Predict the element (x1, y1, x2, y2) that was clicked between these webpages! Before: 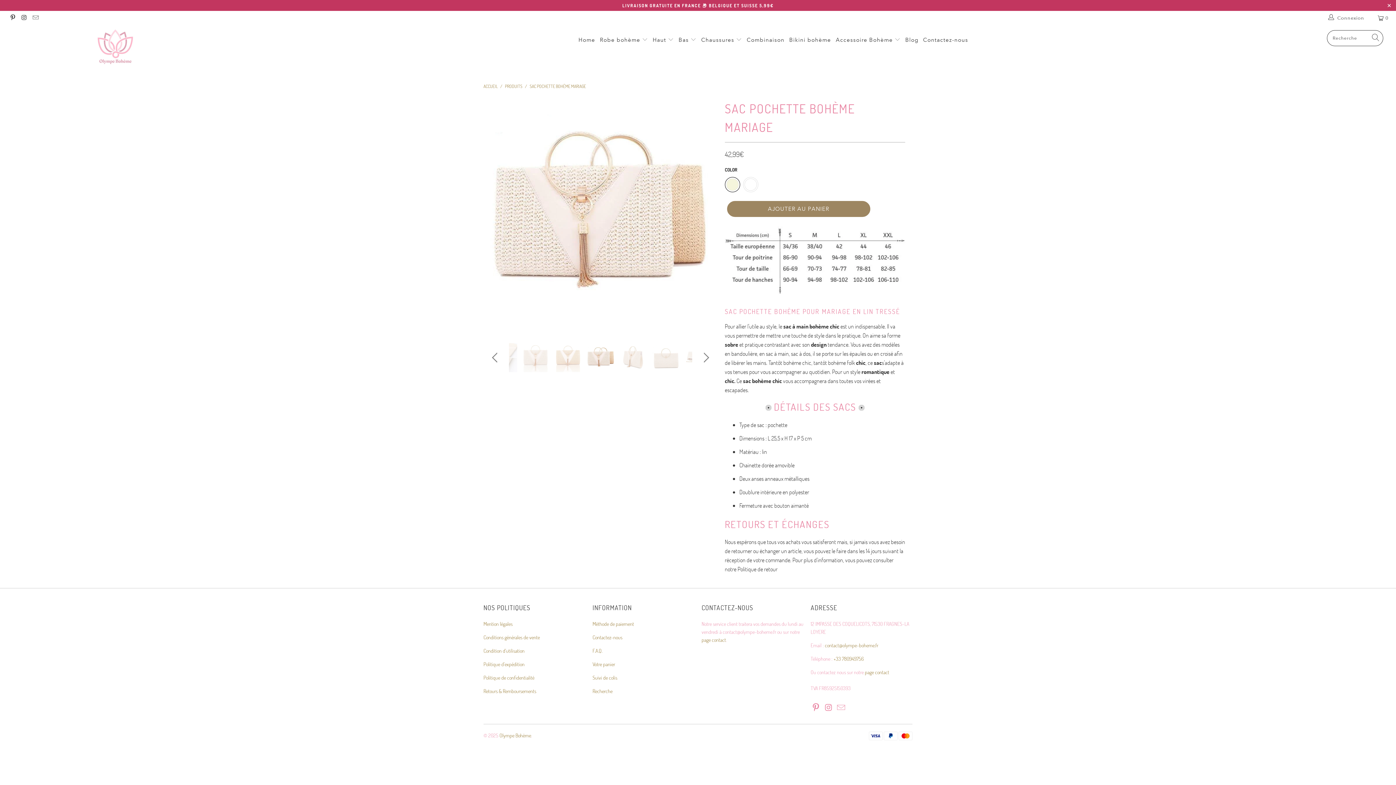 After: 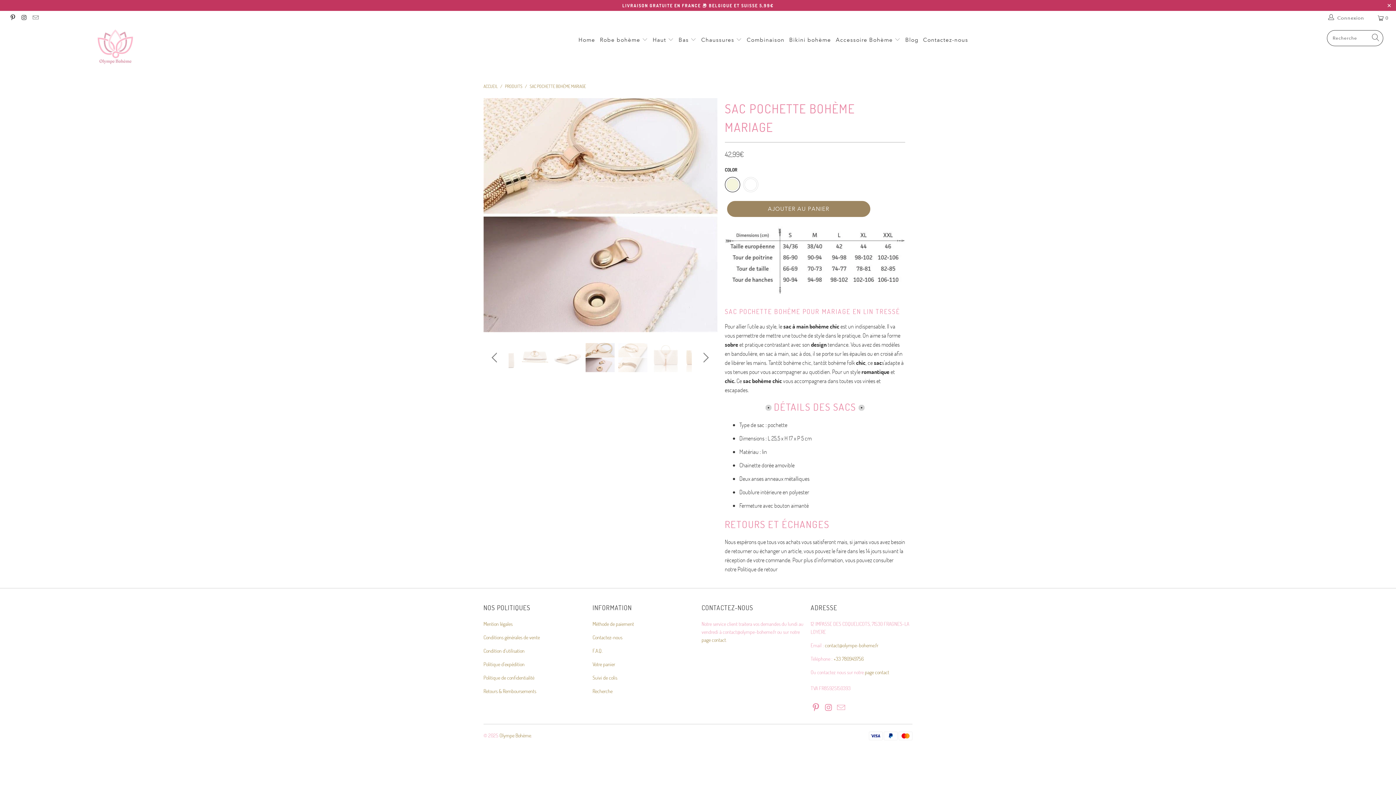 Action: bbox: (692, 343, 718, 372) label: Next